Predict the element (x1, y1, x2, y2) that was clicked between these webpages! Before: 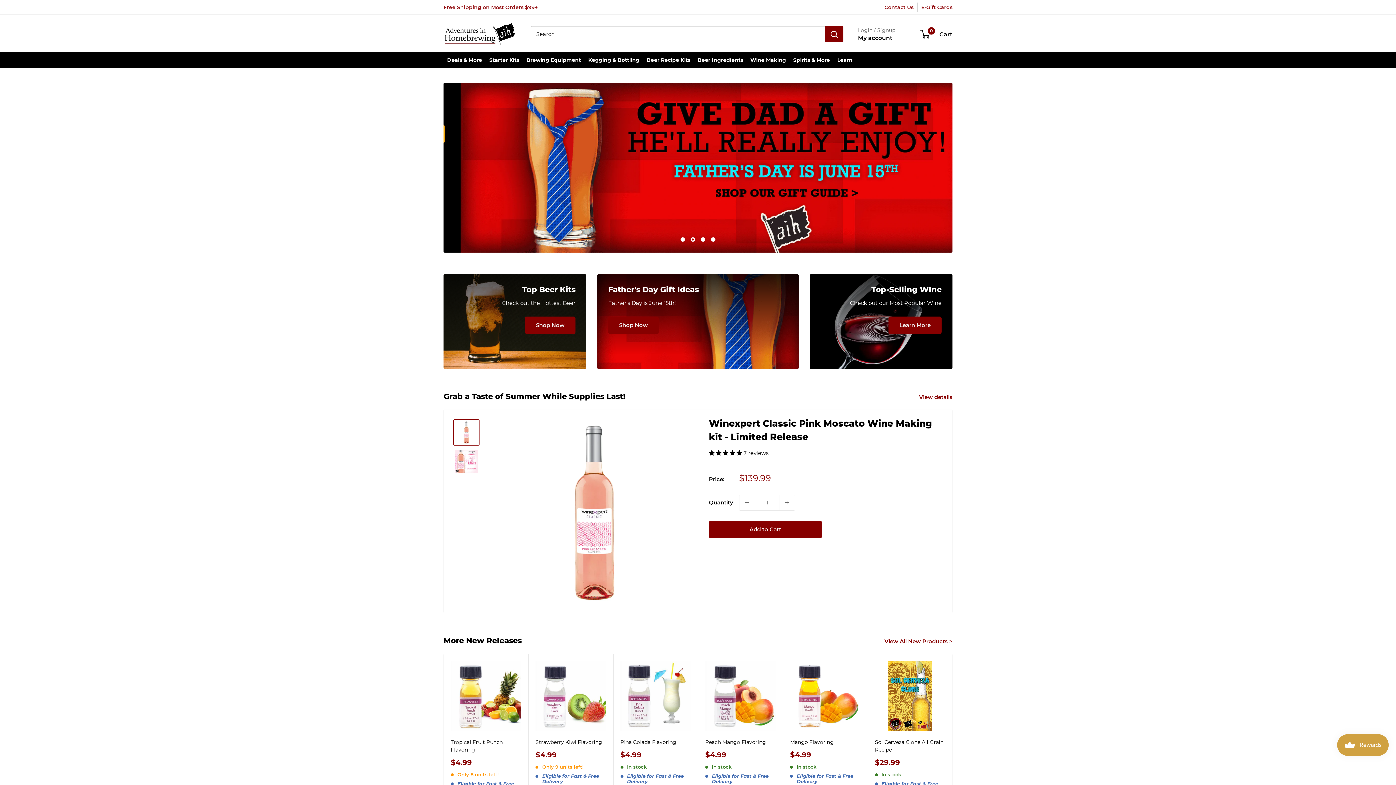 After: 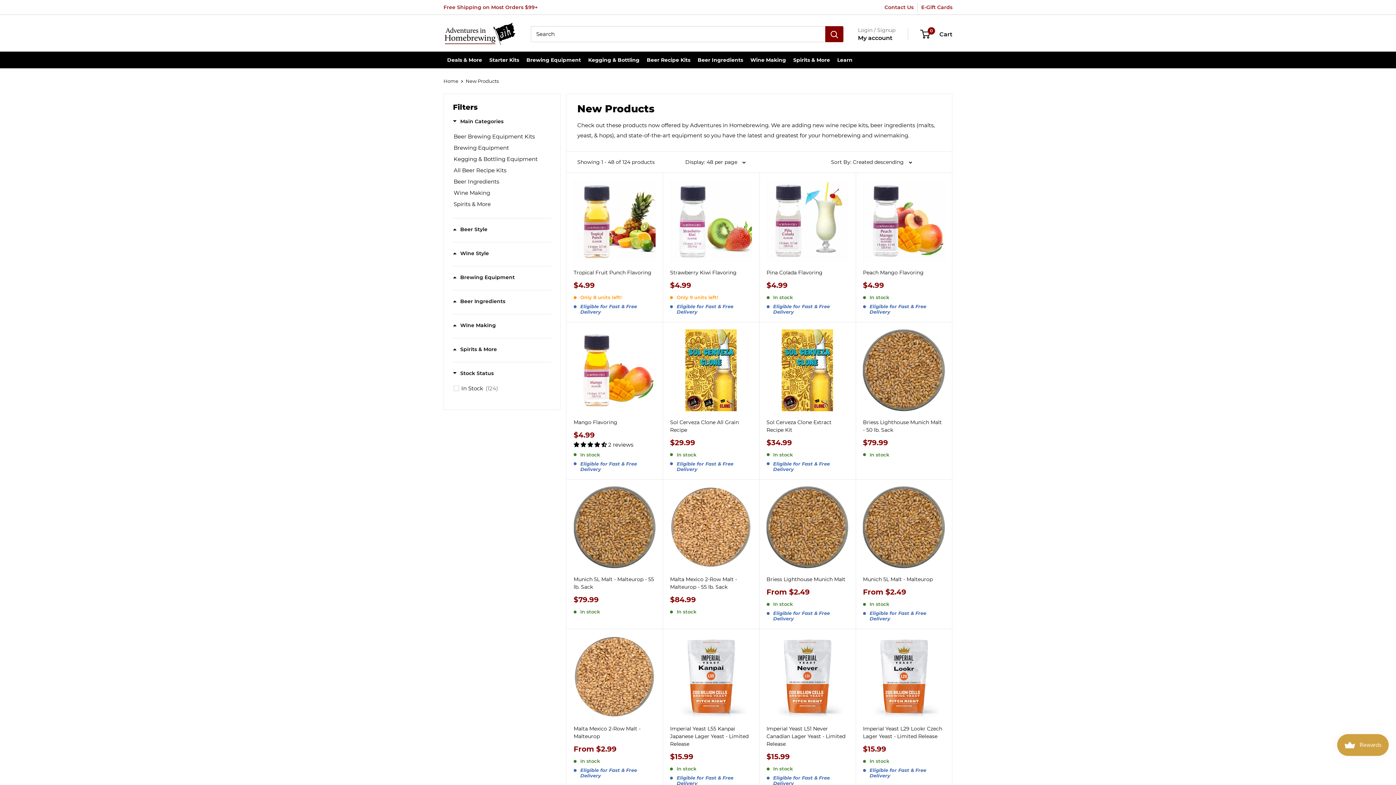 Action: label: View All New Products >  bbox: (884, 636, 962, 646)